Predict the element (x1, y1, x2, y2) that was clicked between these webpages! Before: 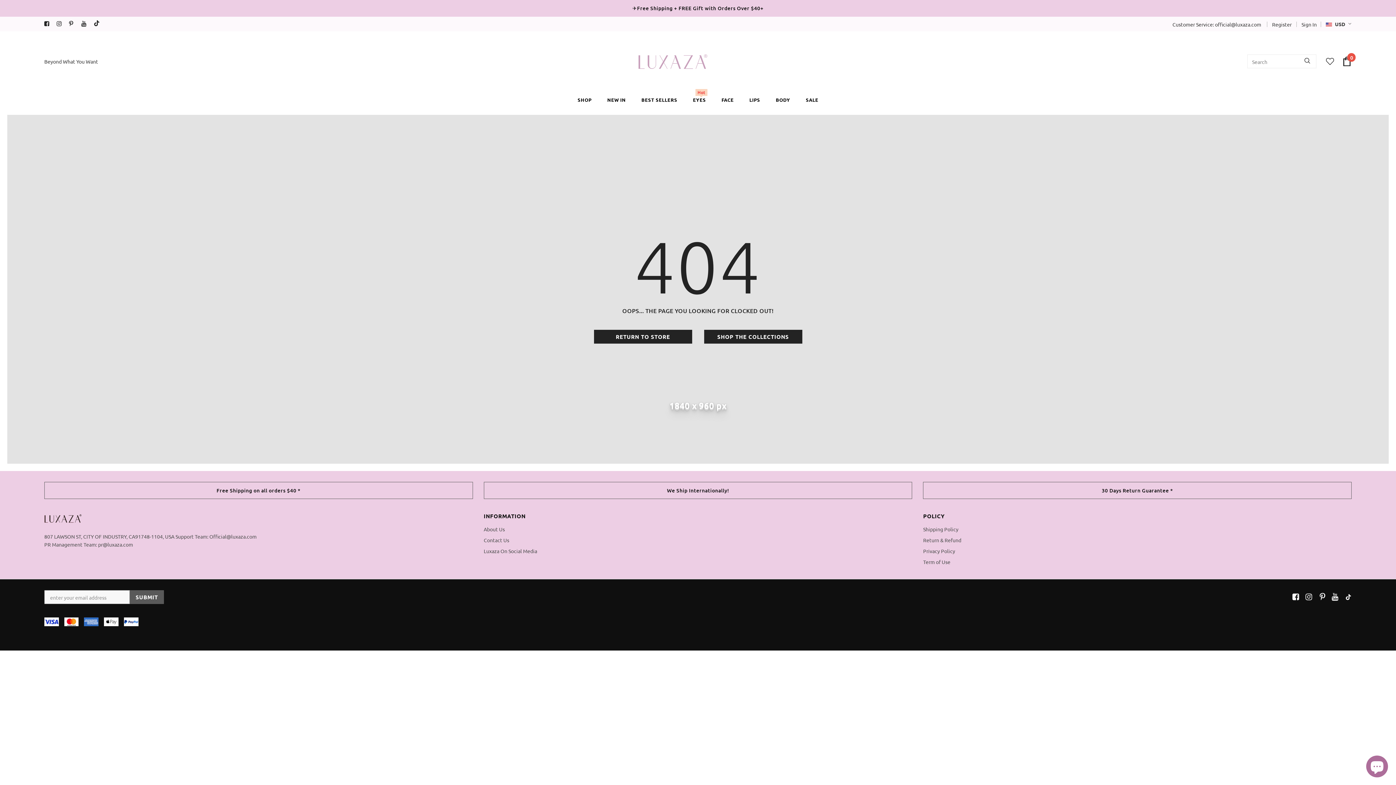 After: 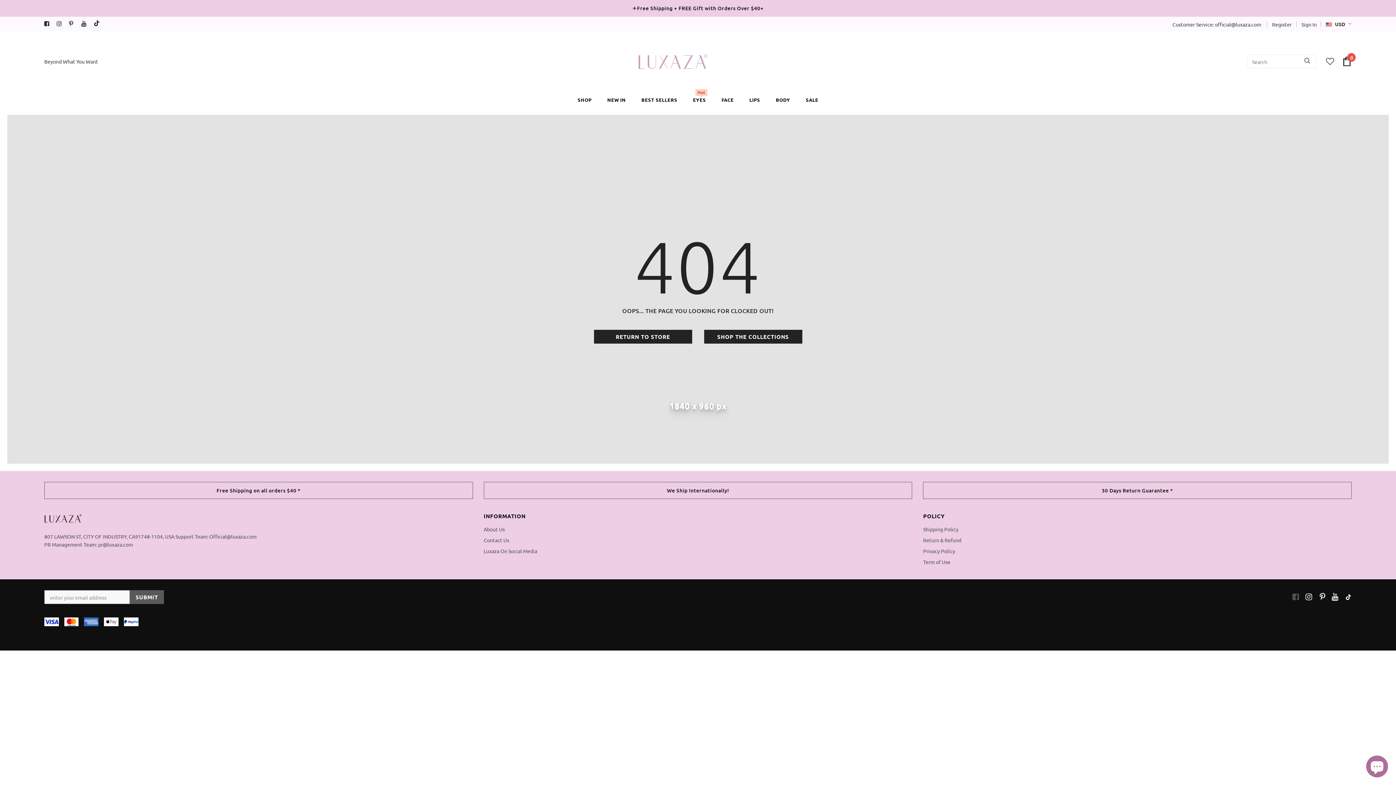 Action: bbox: (1290, 592, 1299, 601)